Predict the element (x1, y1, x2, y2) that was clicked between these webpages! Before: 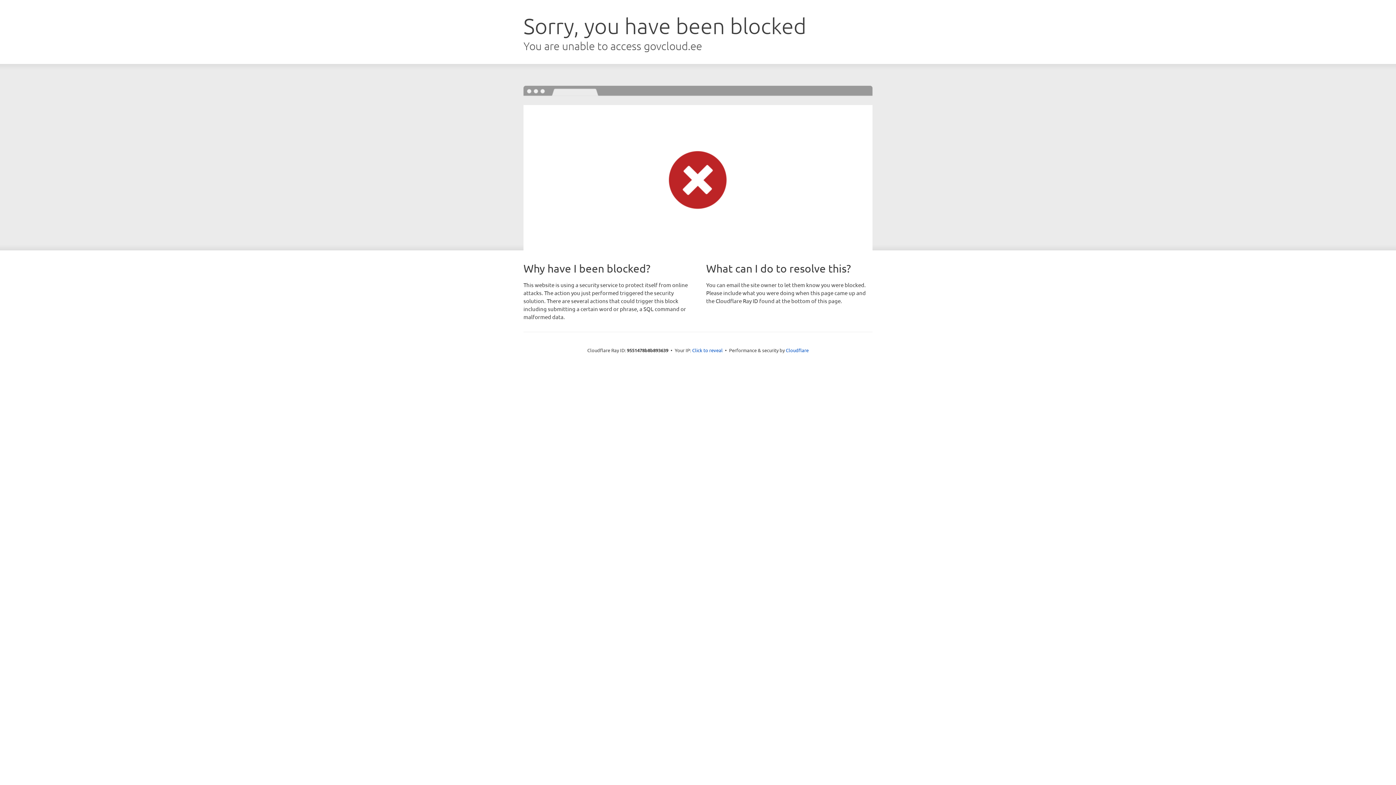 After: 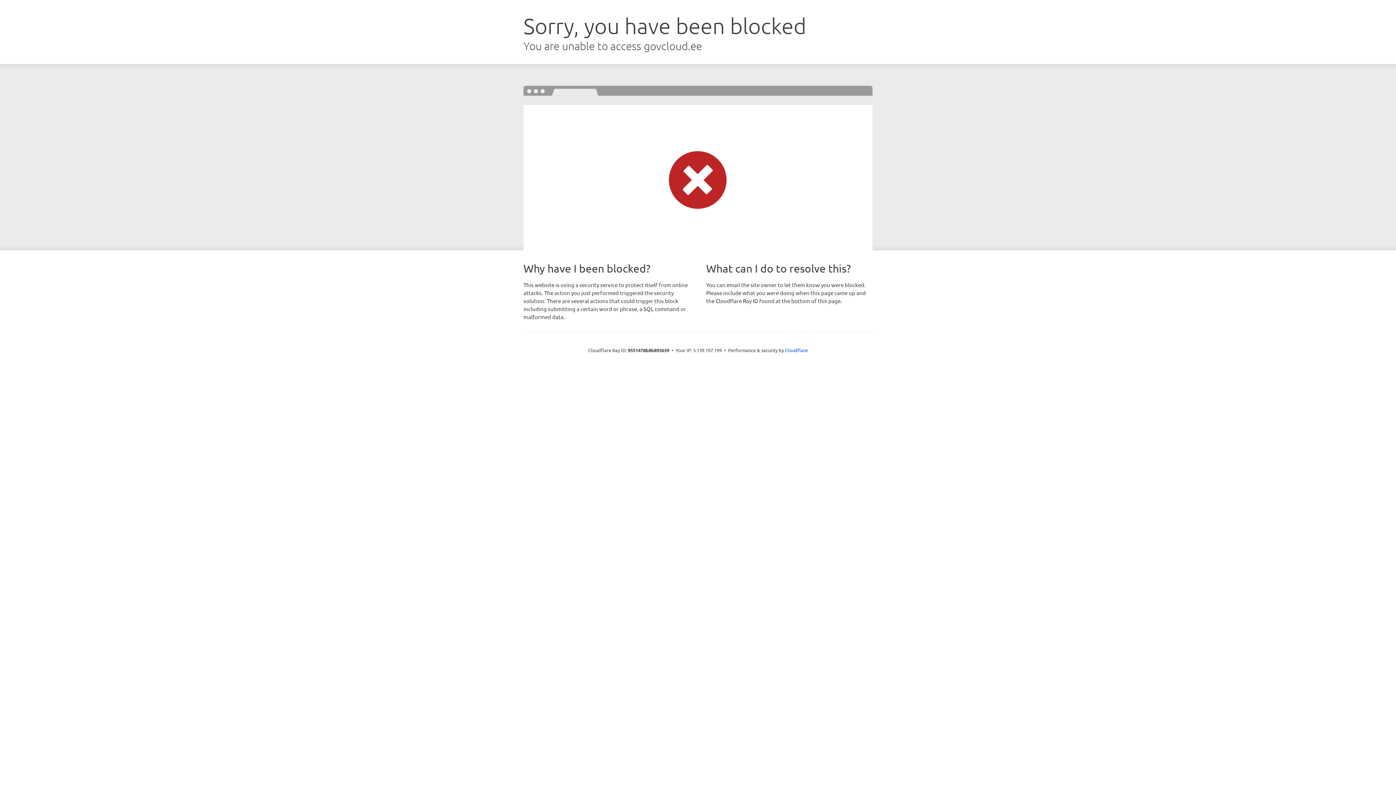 Action: label: Click to reveal bbox: (692, 346, 722, 353)